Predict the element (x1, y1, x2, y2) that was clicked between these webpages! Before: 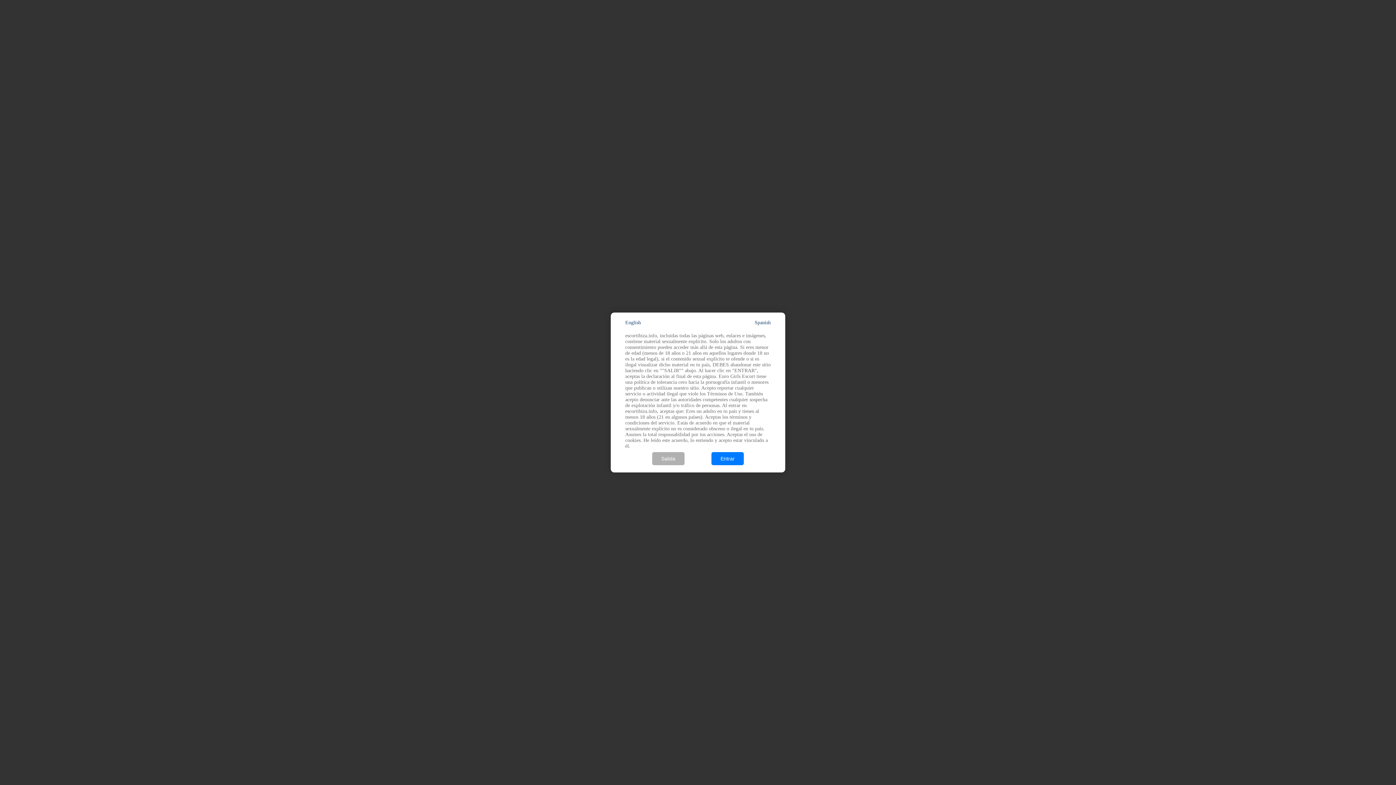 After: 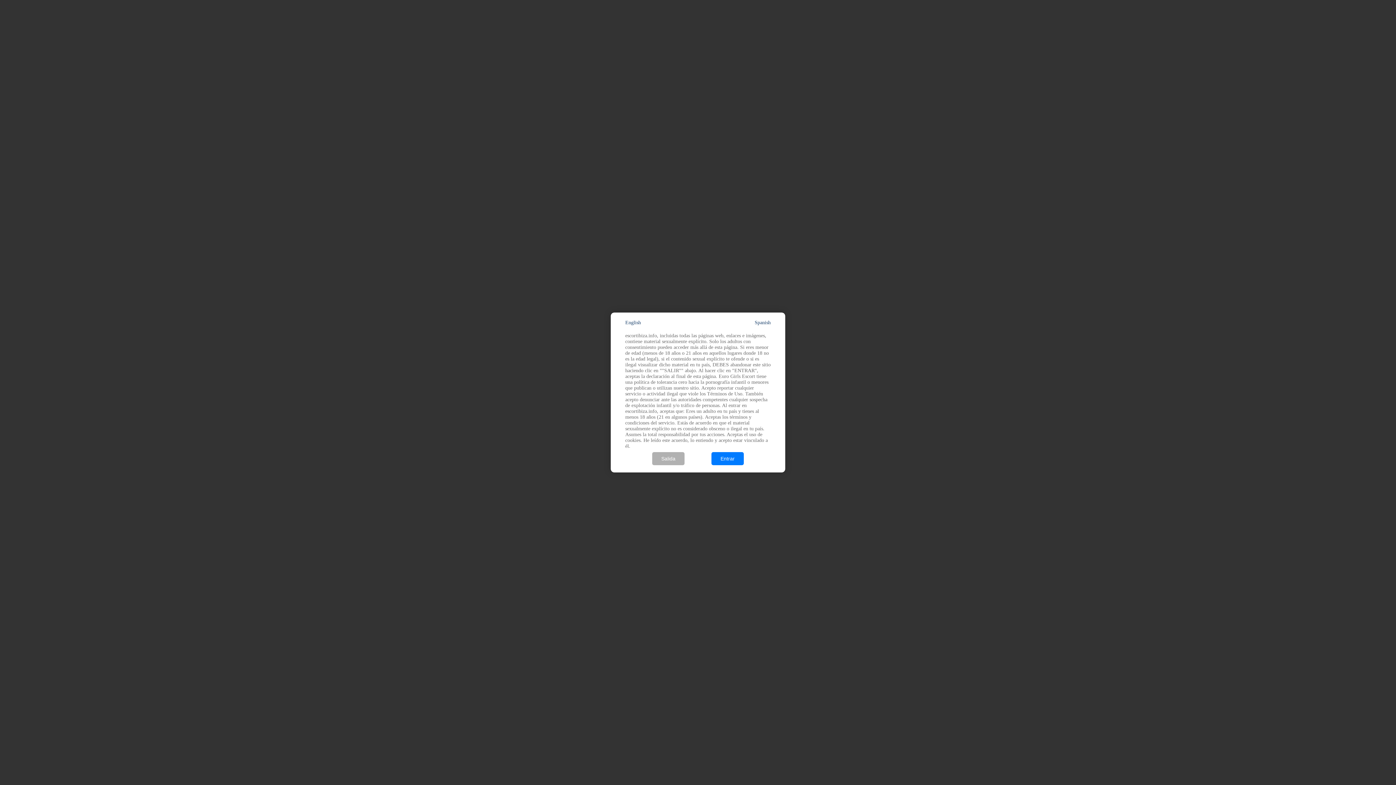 Action: label: Spanish bbox: (754, 320, 770, 325)